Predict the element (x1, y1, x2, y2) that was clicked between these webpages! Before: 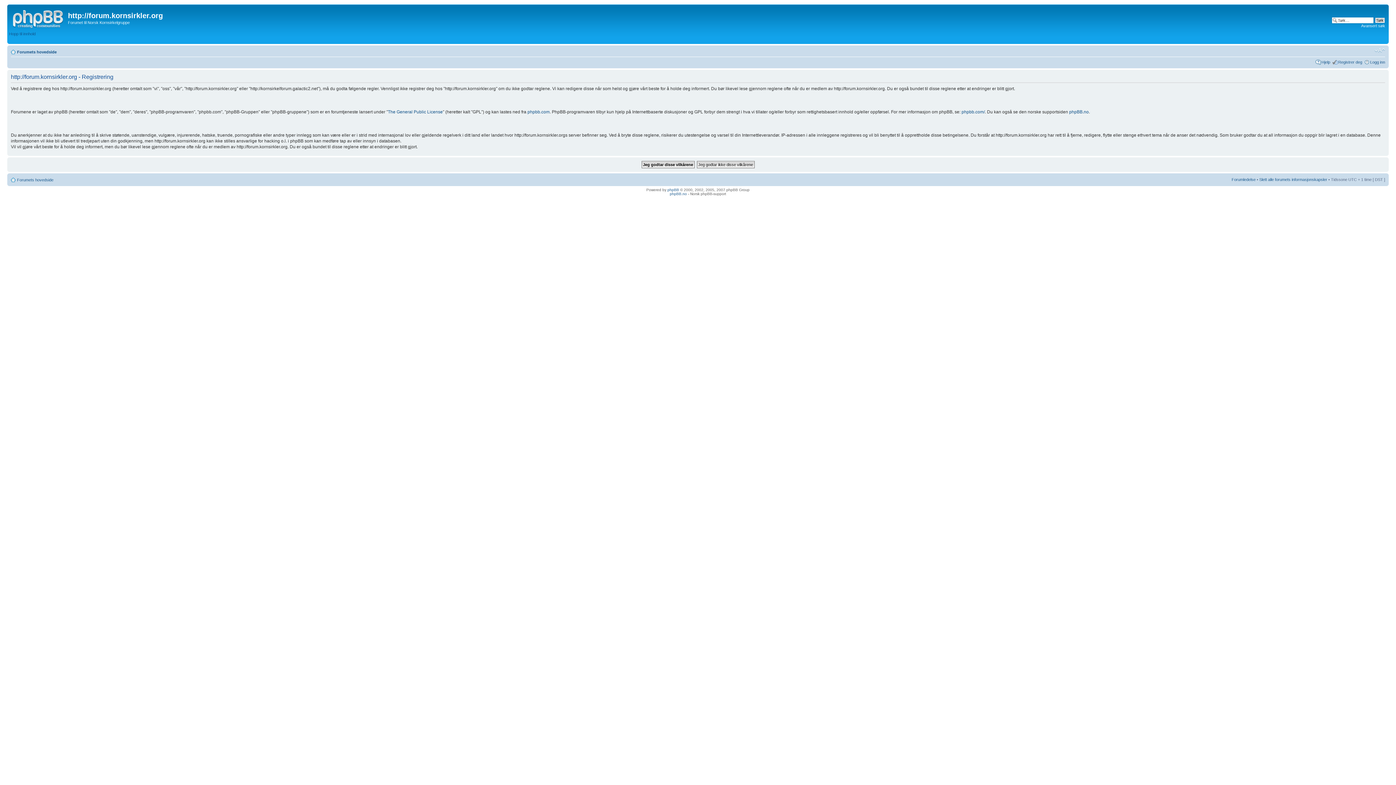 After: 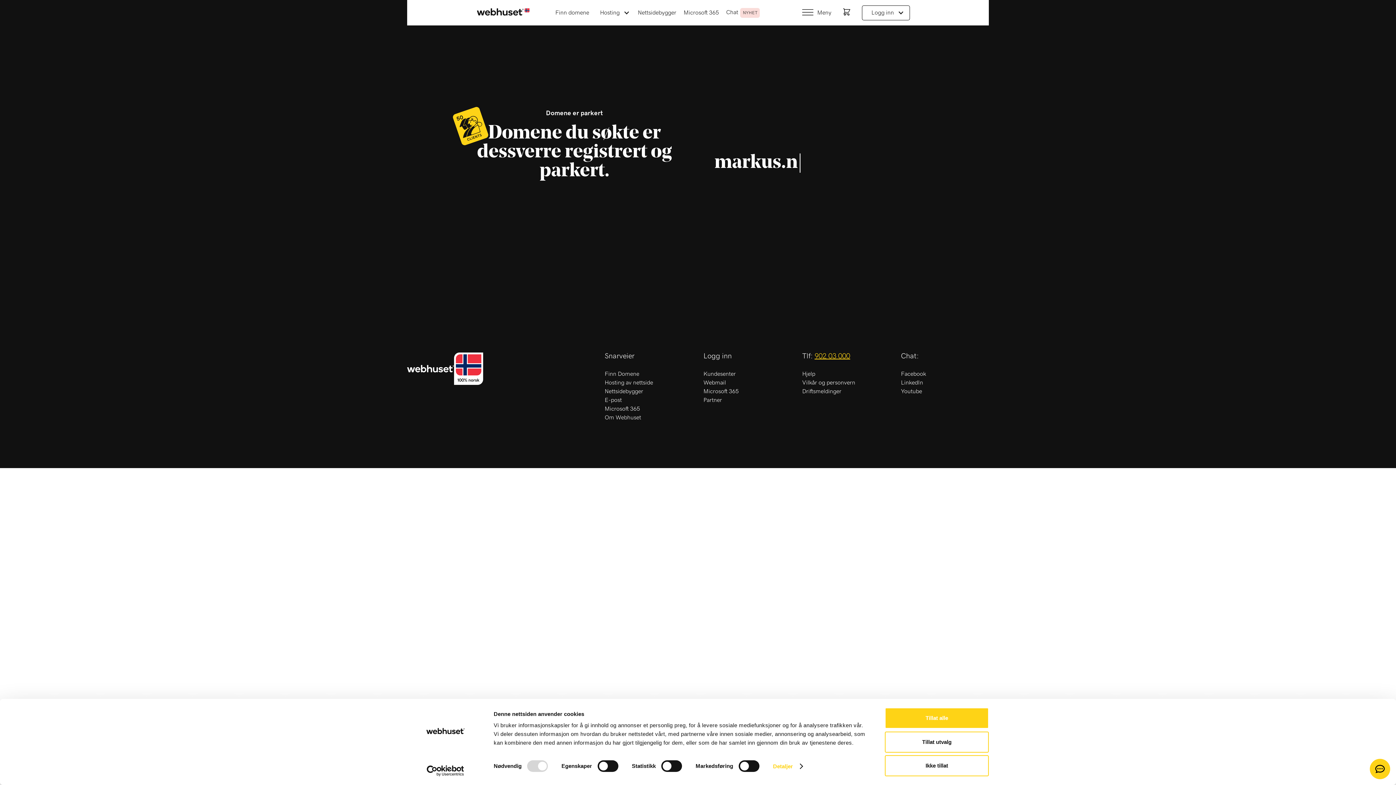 Action: bbox: (1069, 109, 1089, 114) label: phpBB.no